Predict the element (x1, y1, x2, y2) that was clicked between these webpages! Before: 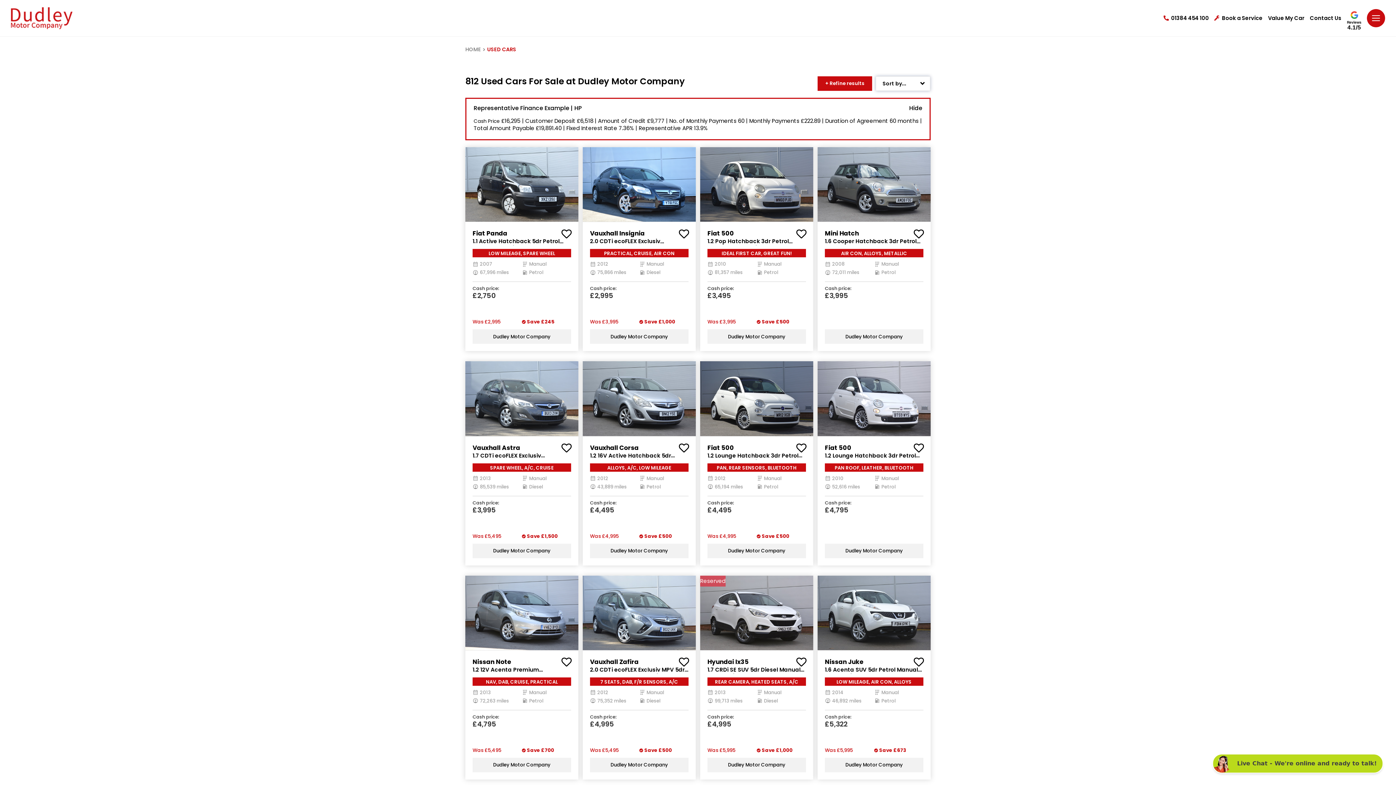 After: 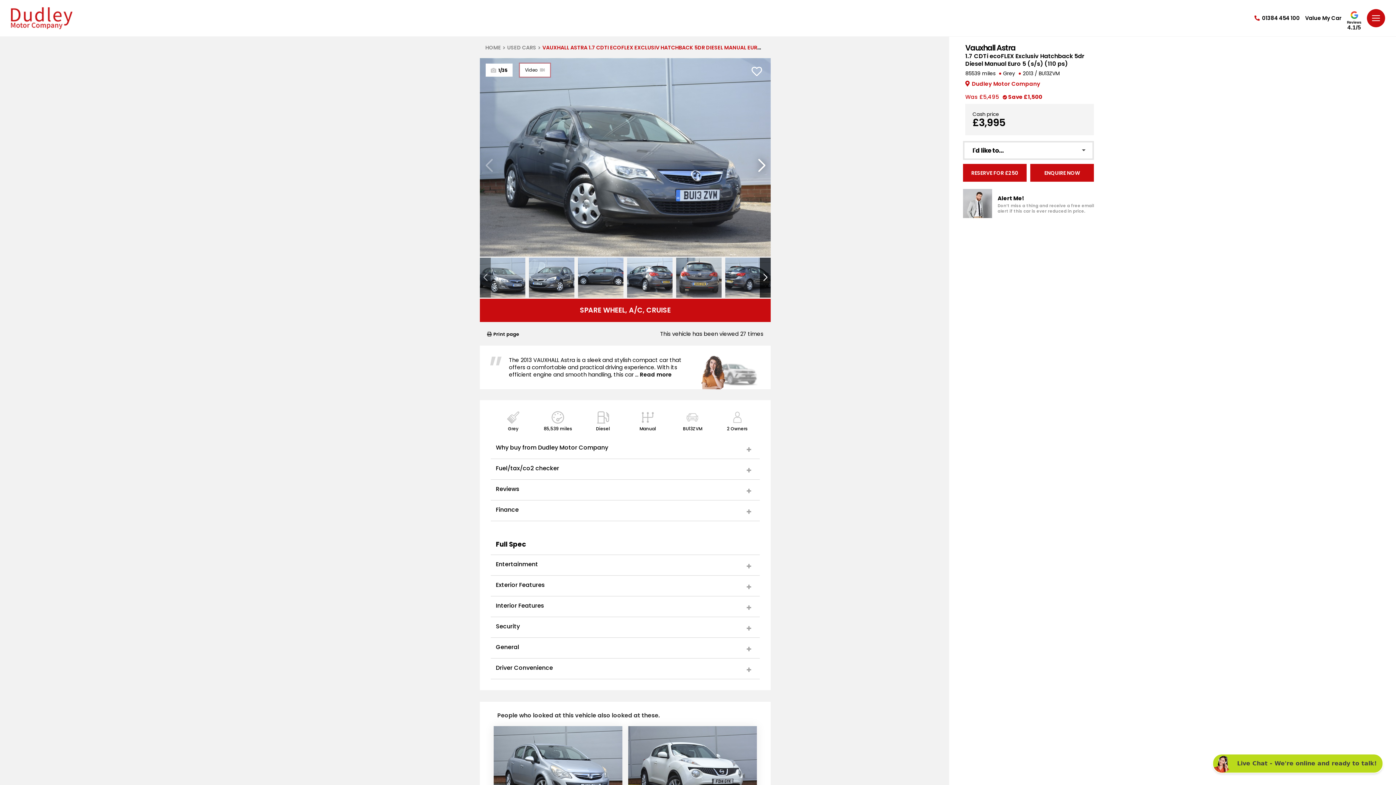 Action: label: Was £5,495
Save £1,500 bbox: (472, 530, 571, 539)